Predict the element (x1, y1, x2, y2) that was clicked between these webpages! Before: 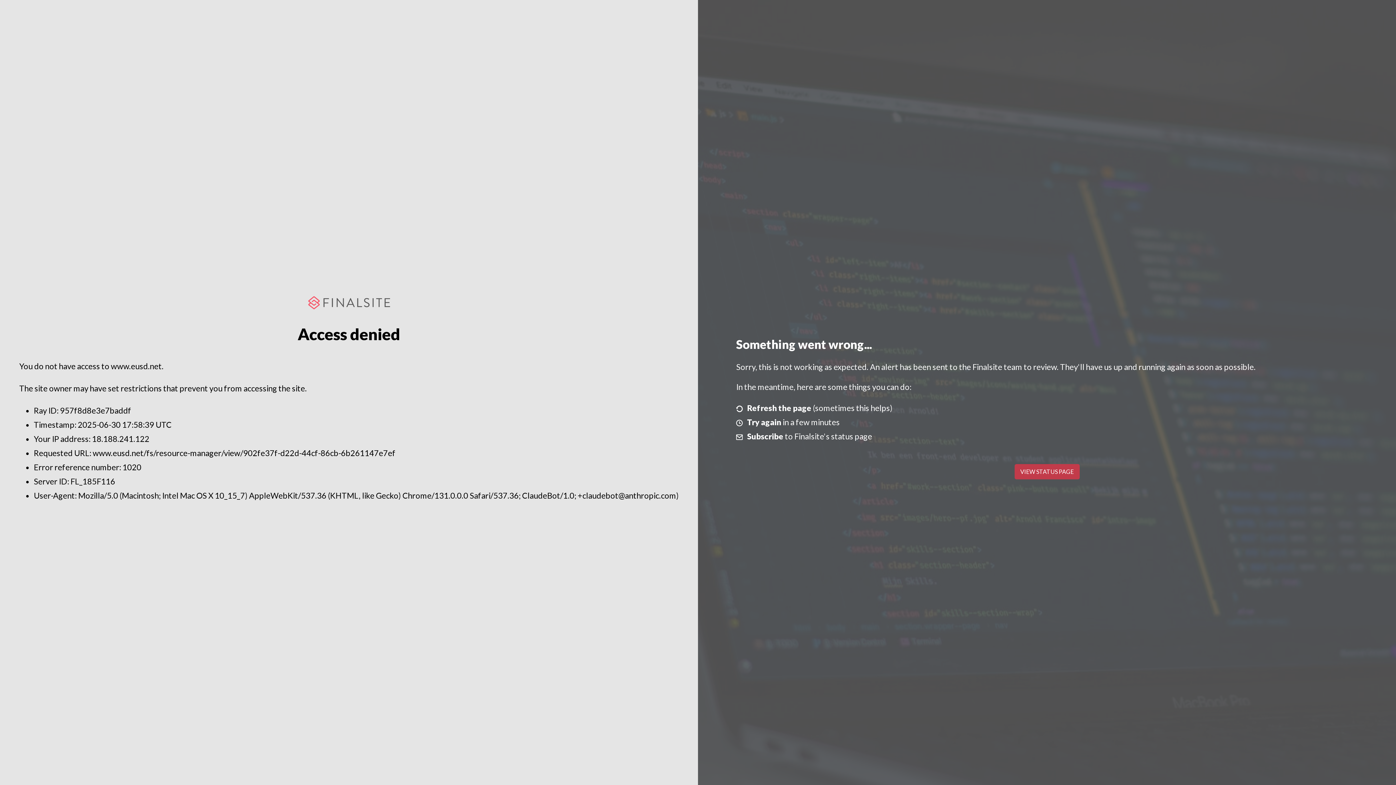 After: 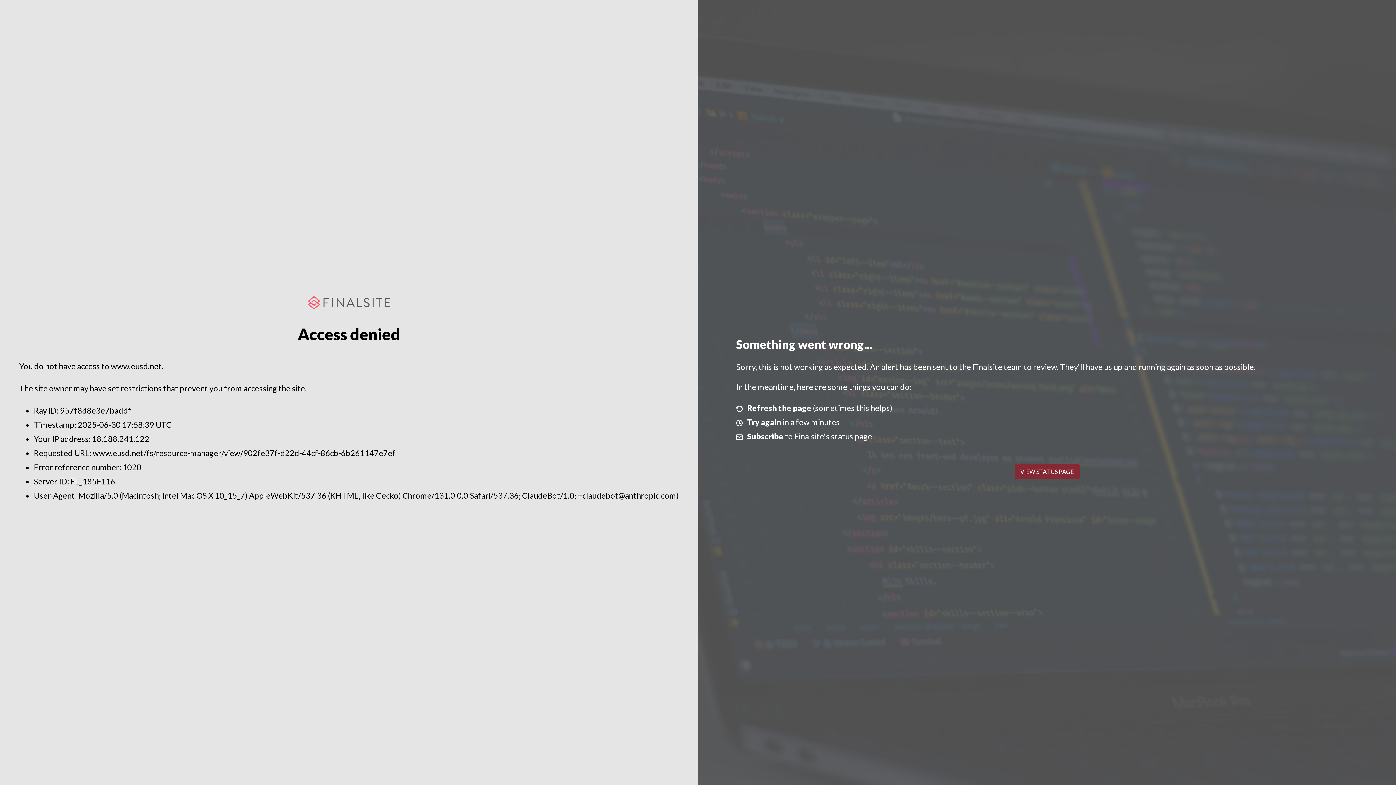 Action: label: VIEW STATUS PAGE bbox: (1014, 464, 1079, 479)